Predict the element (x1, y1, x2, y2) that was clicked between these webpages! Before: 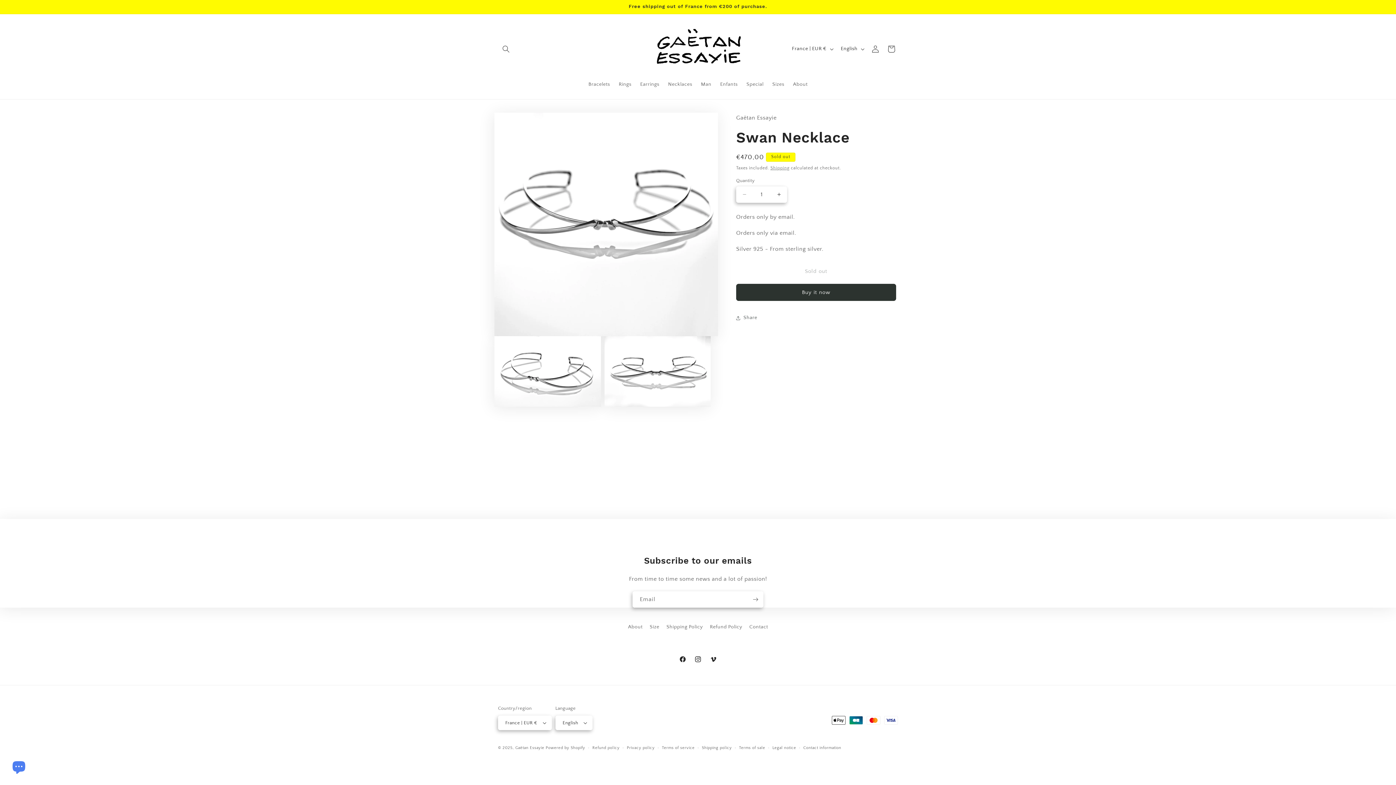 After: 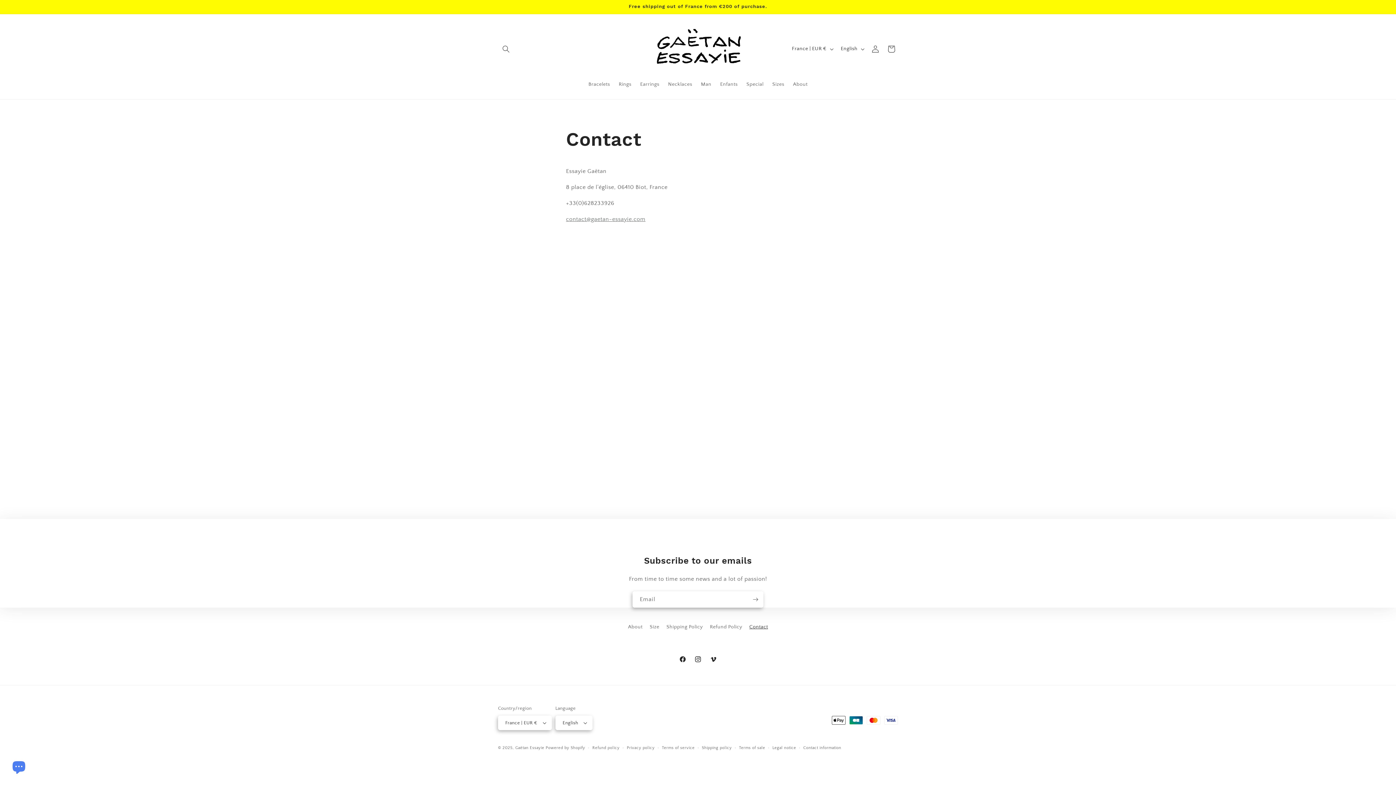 Action: bbox: (749, 621, 768, 633) label: Contact